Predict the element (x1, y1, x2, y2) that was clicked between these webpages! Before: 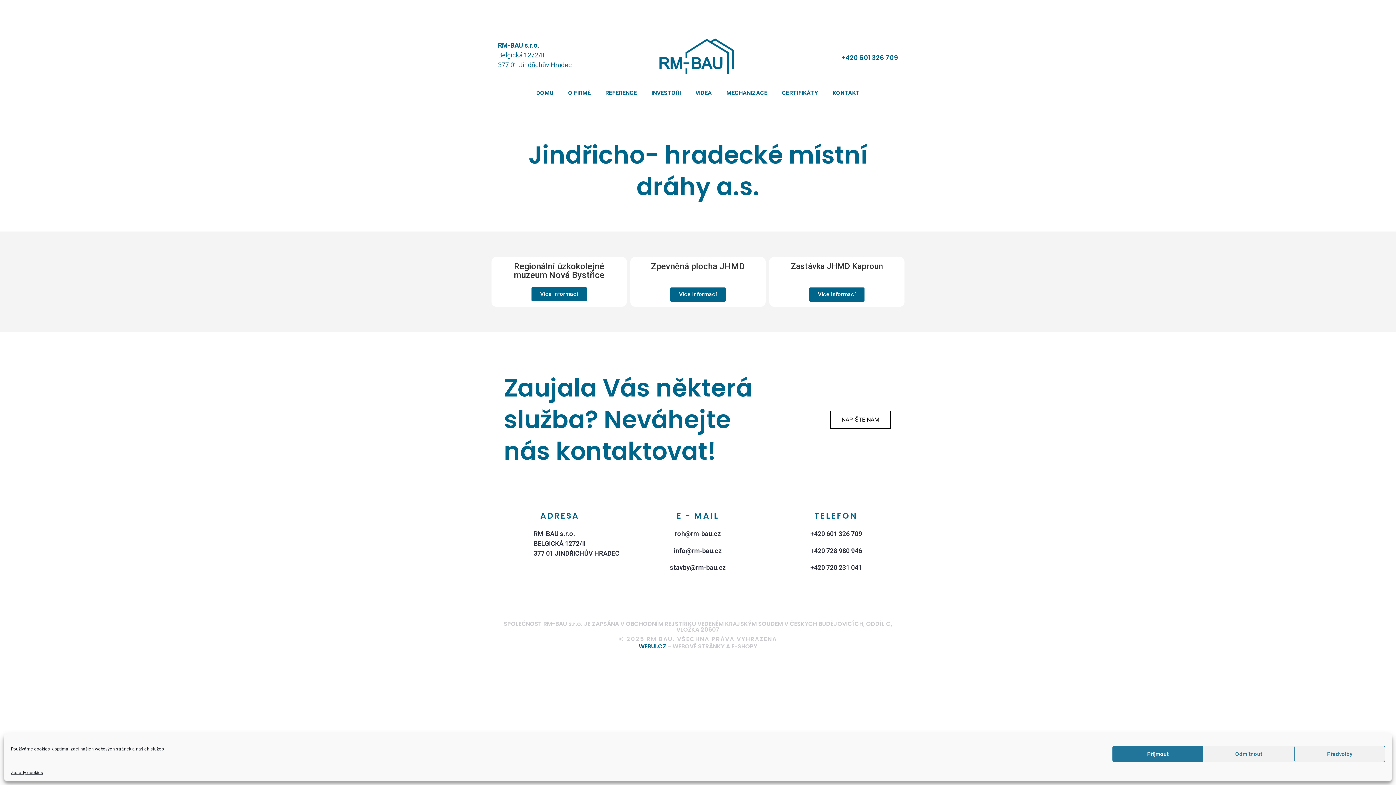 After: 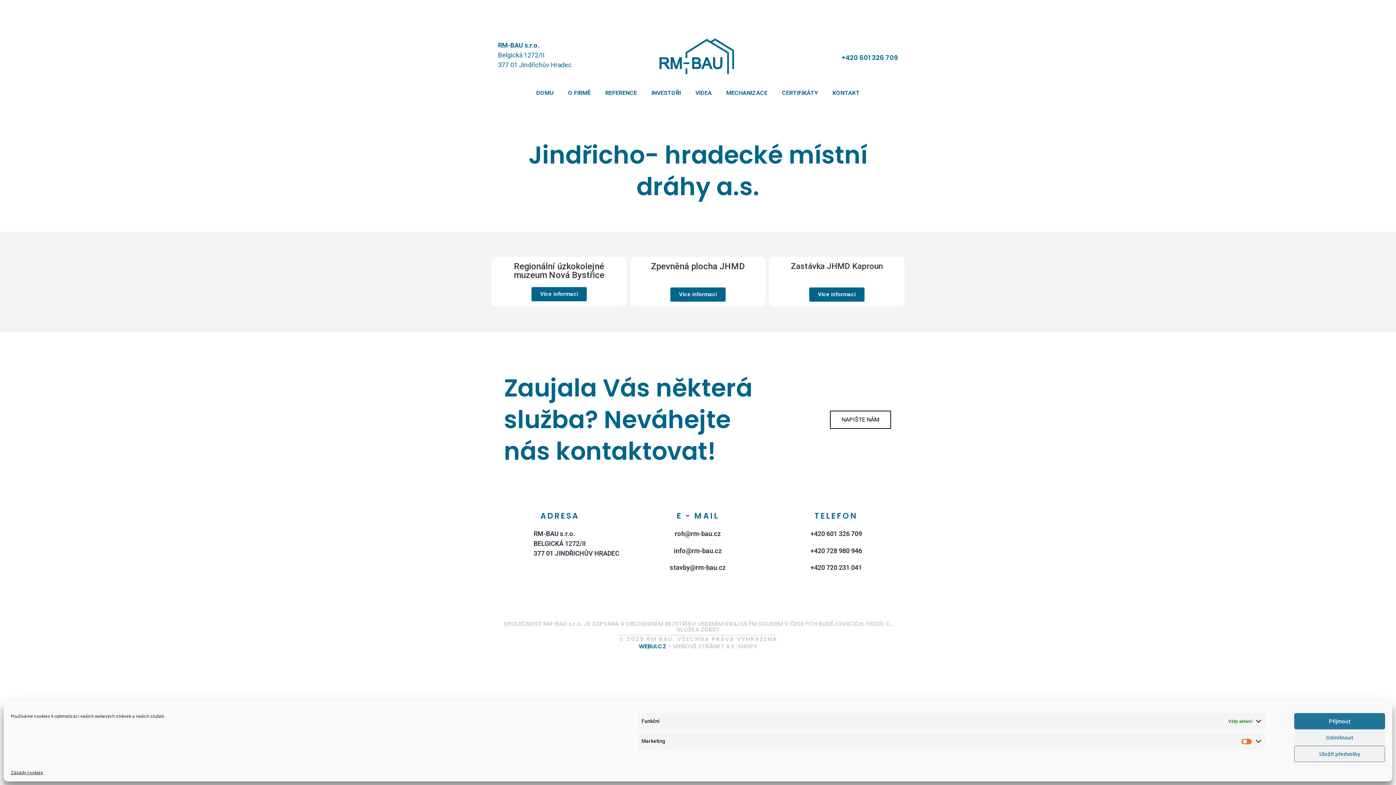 Action: bbox: (1294, 746, 1385, 762) label: Předvolby